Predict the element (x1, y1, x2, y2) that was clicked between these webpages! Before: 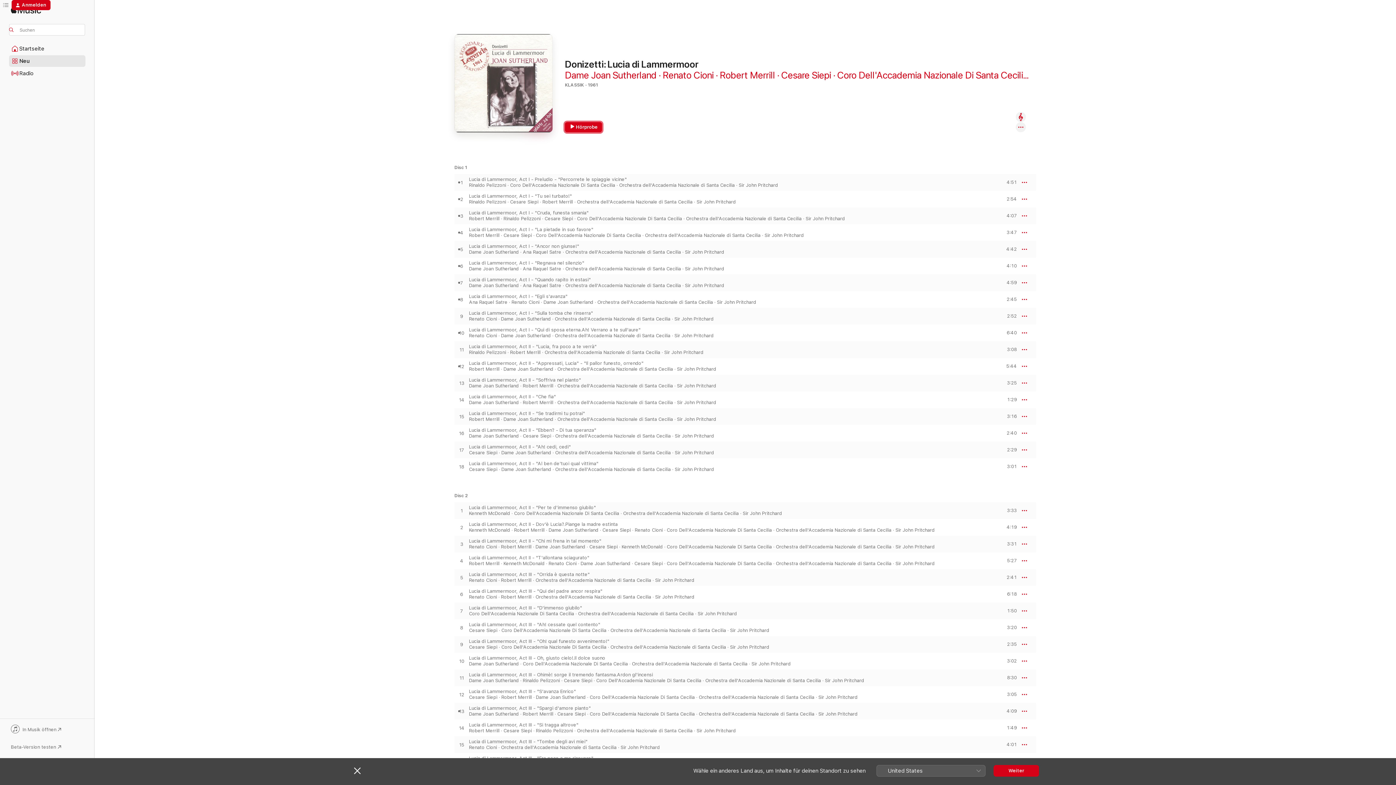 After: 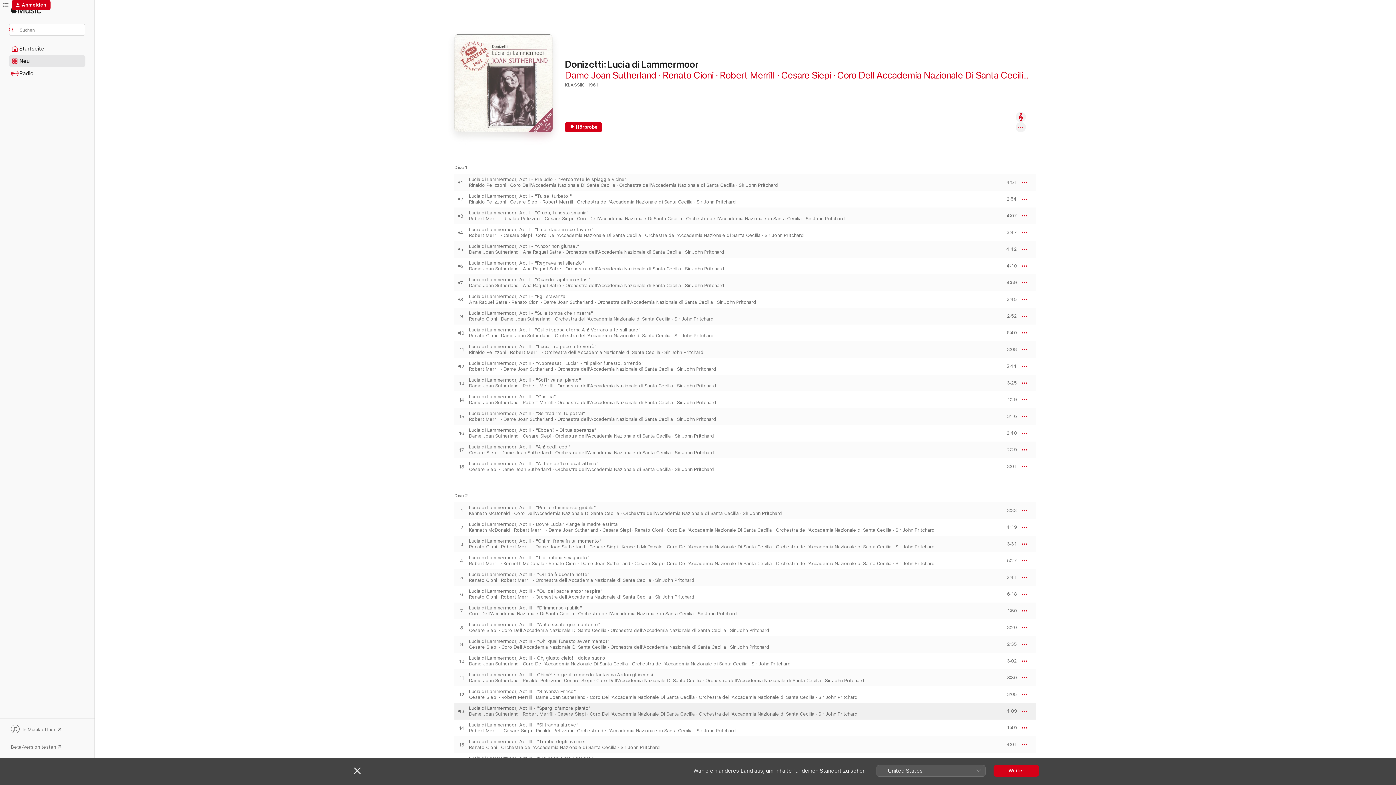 Action: bbox: (995, 709, 1017, 714) label: VORSCHAU